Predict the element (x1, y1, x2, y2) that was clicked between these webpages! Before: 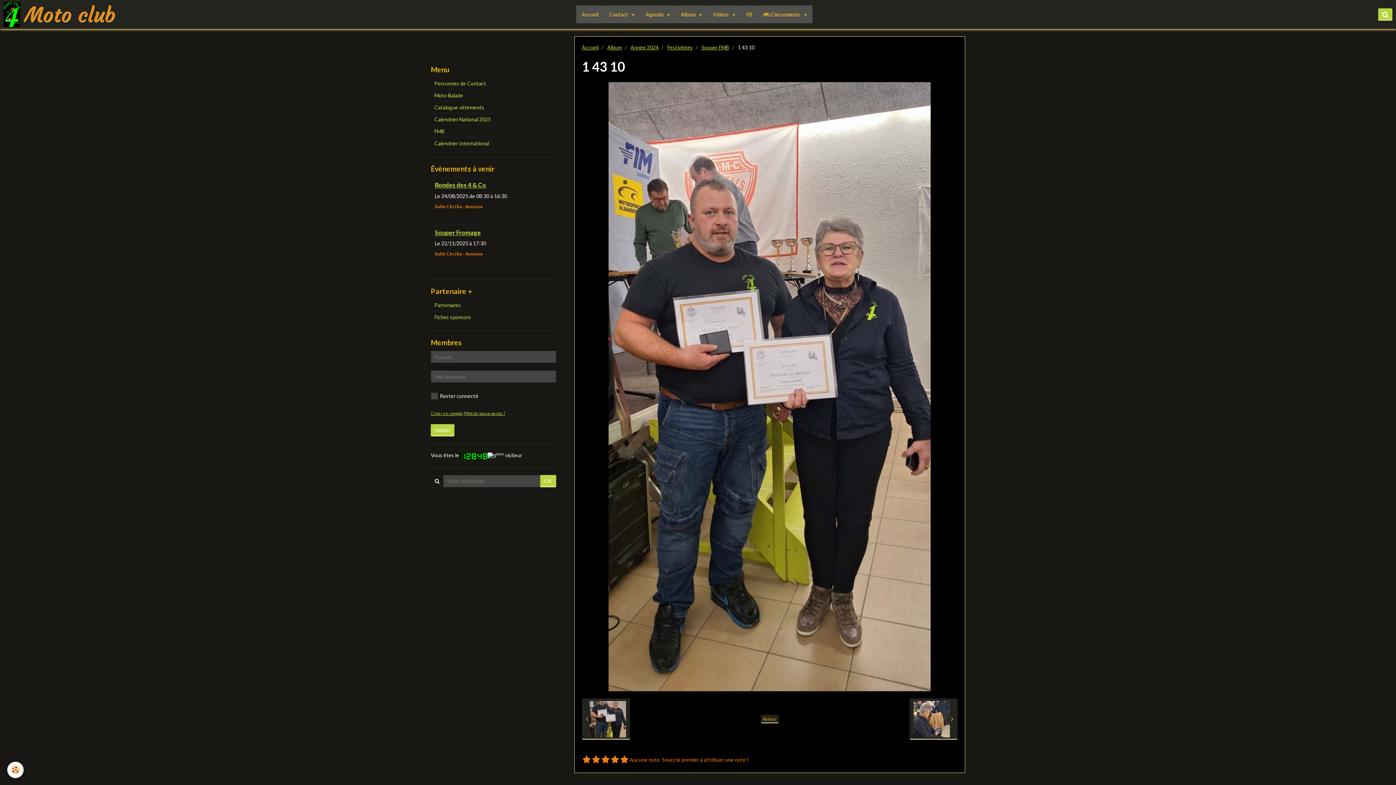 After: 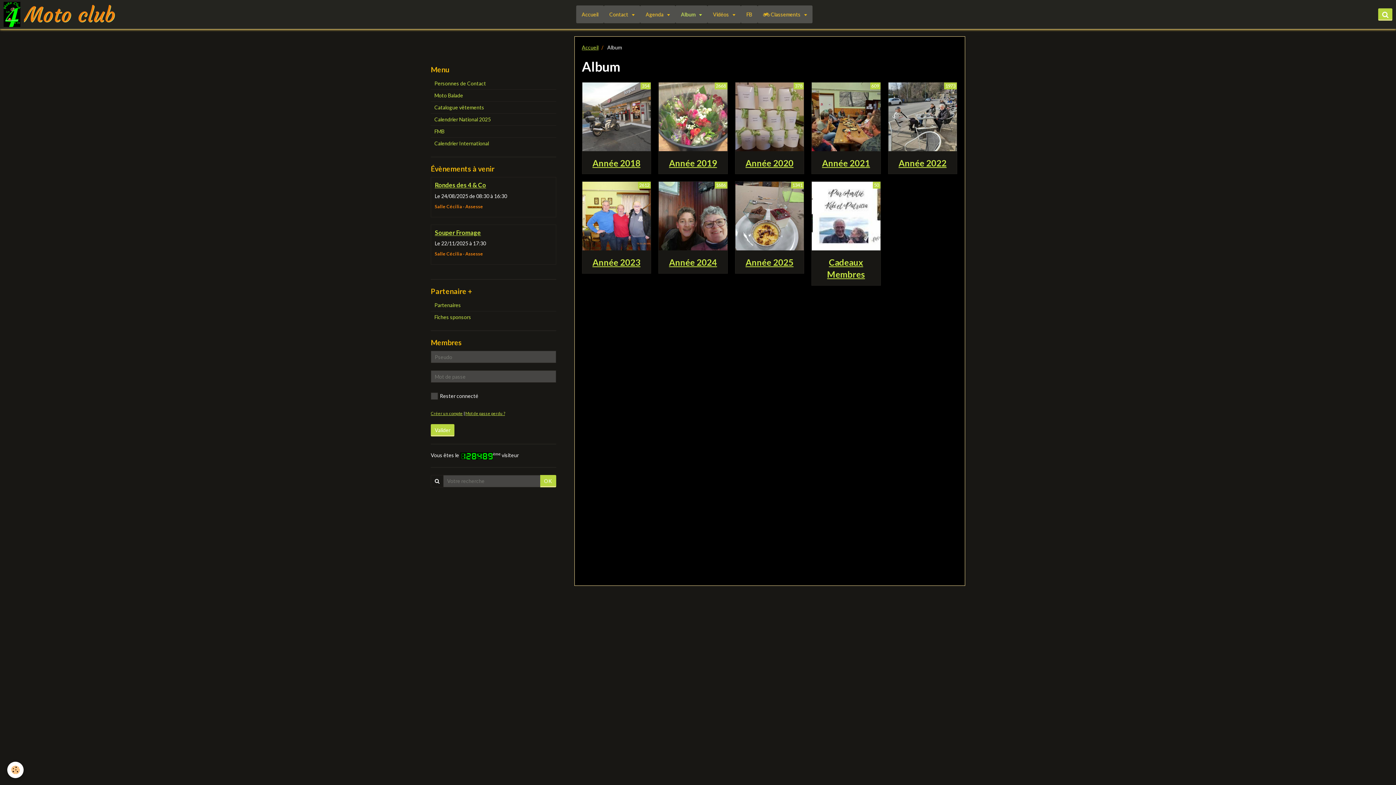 Action: bbox: (675, 5, 707, 23) label: Album 